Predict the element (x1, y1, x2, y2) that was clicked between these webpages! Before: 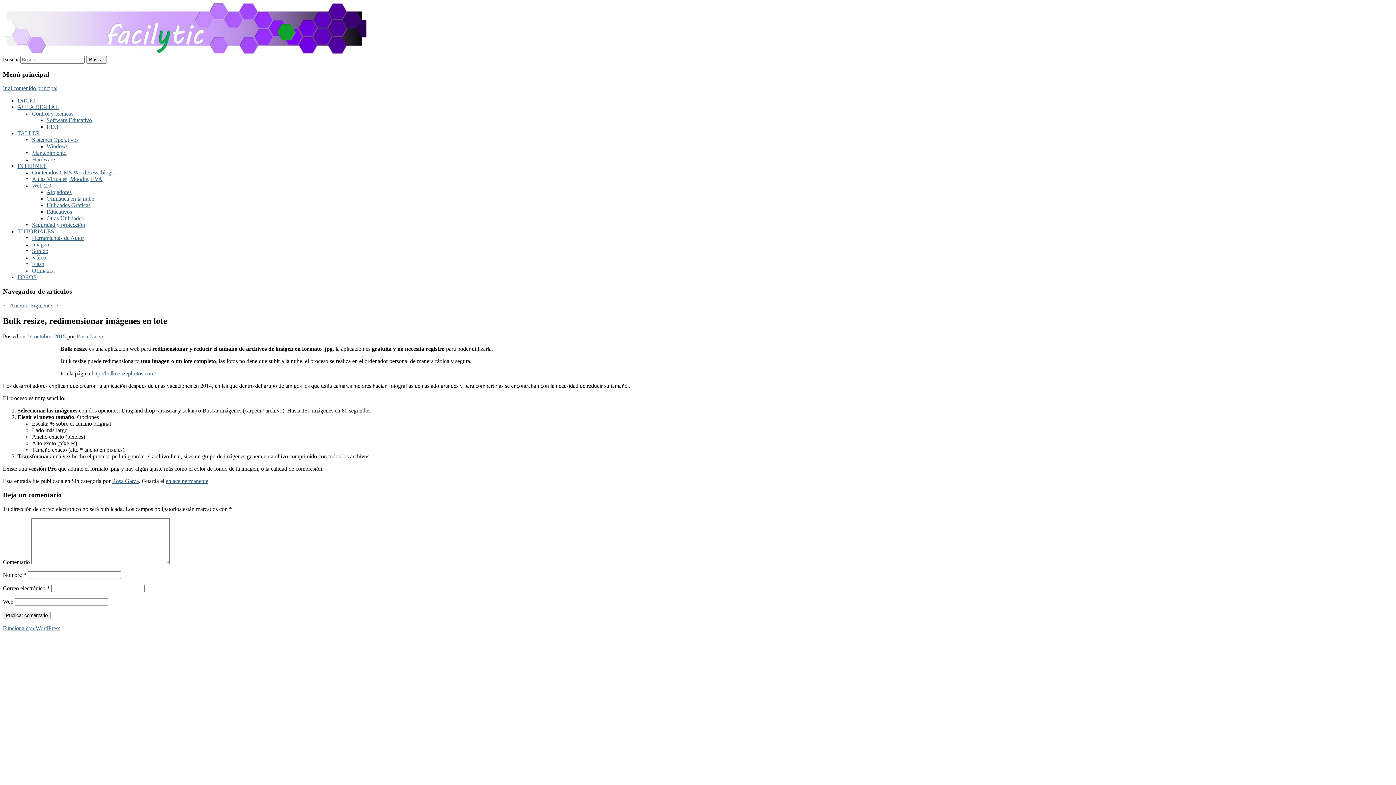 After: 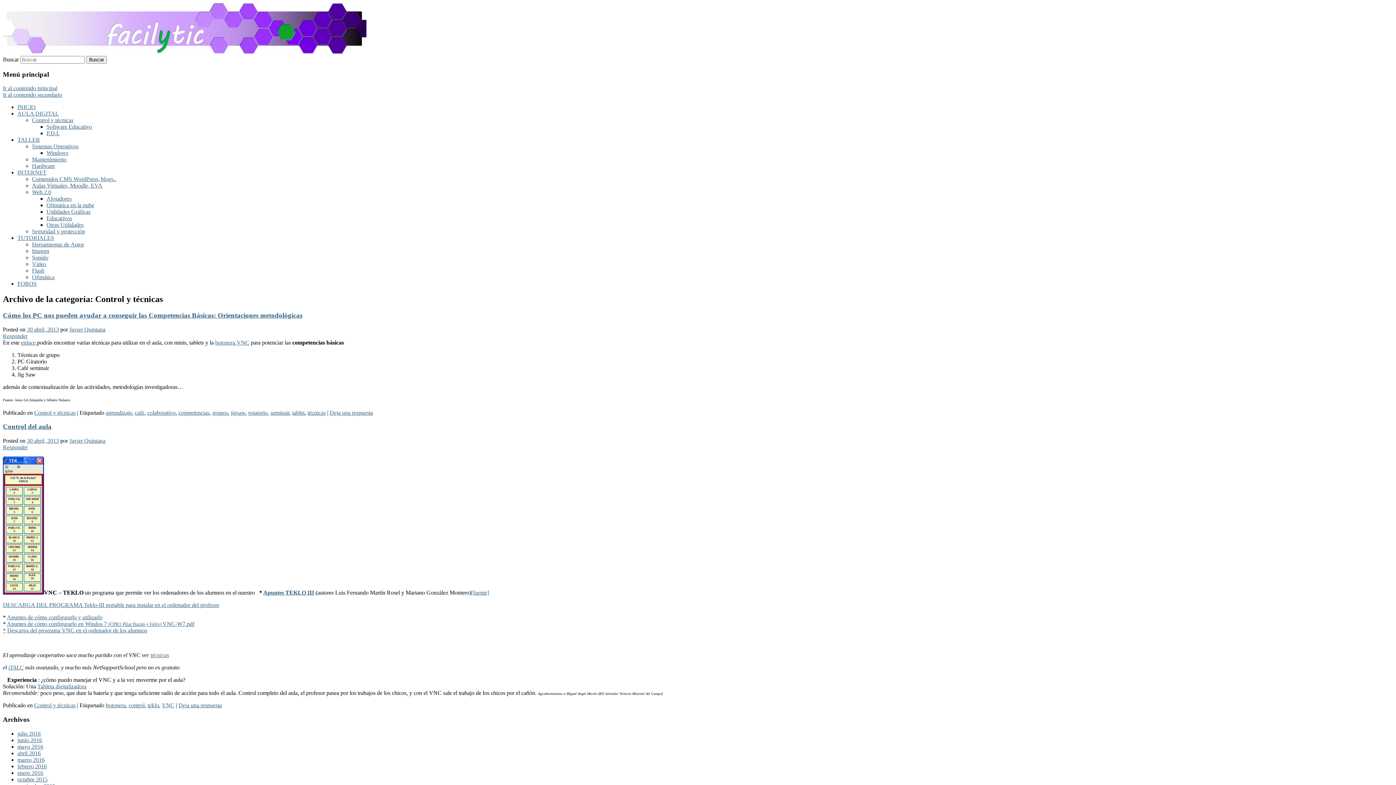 Action: bbox: (32, 110, 73, 116) label: Control y técnicas